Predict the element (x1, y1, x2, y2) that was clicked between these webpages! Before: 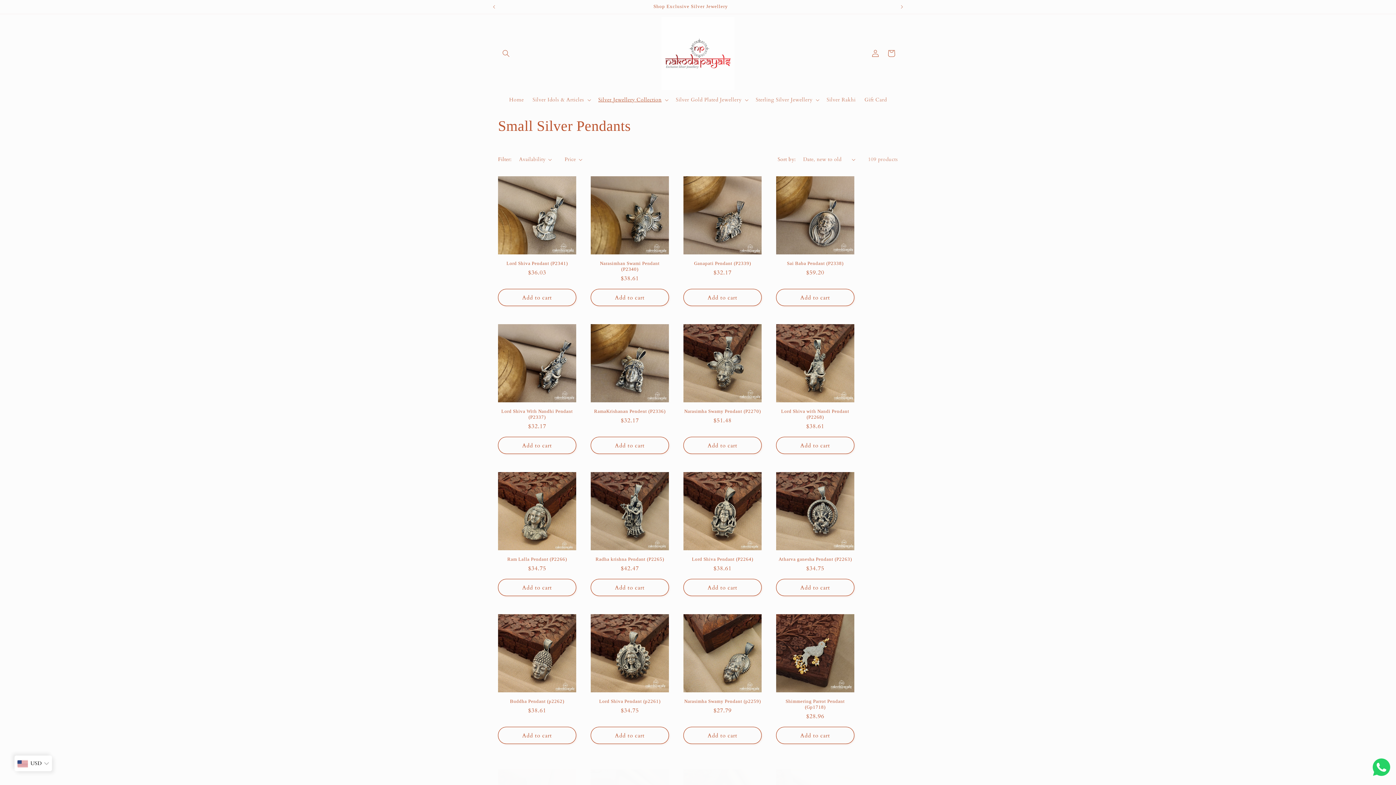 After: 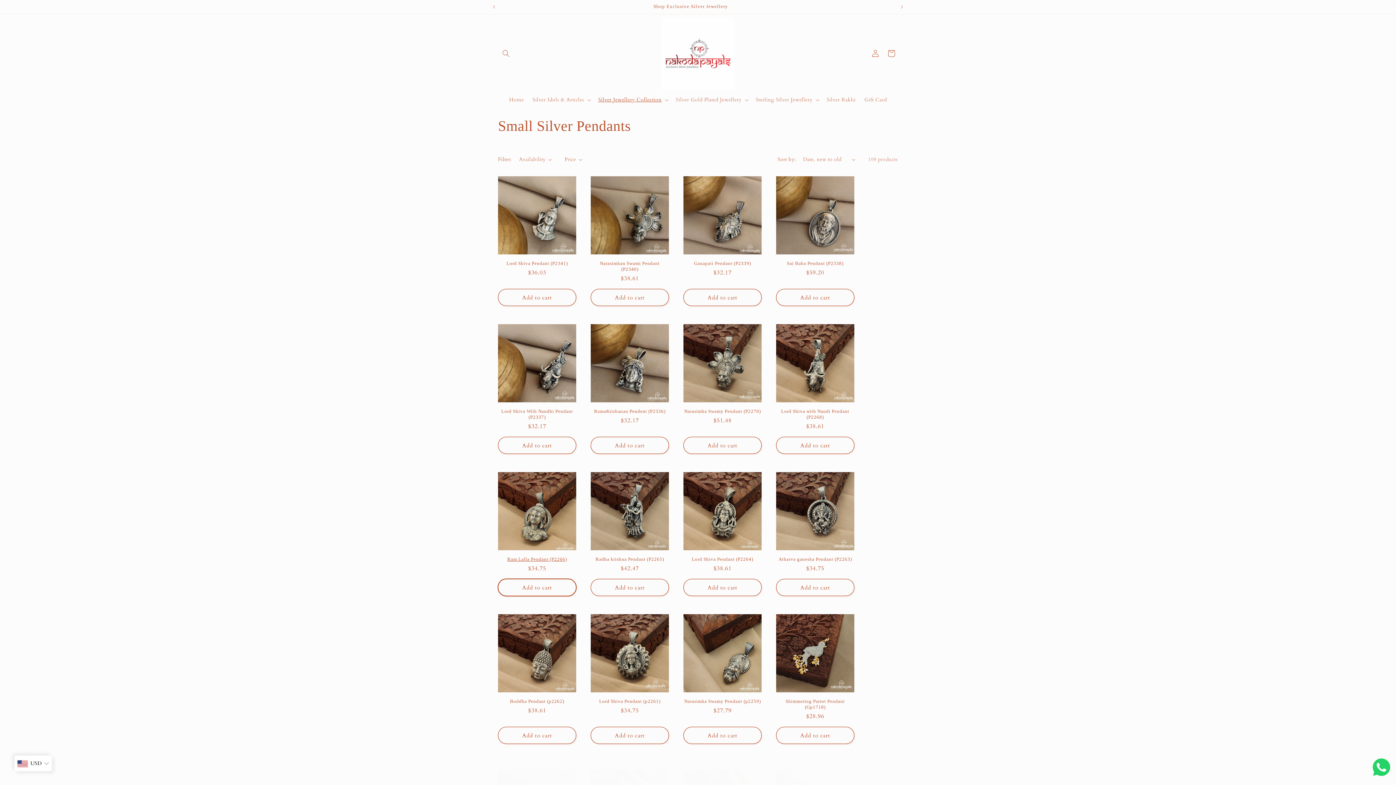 Action: bbox: (498, 579, 576, 596) label: Add to cart